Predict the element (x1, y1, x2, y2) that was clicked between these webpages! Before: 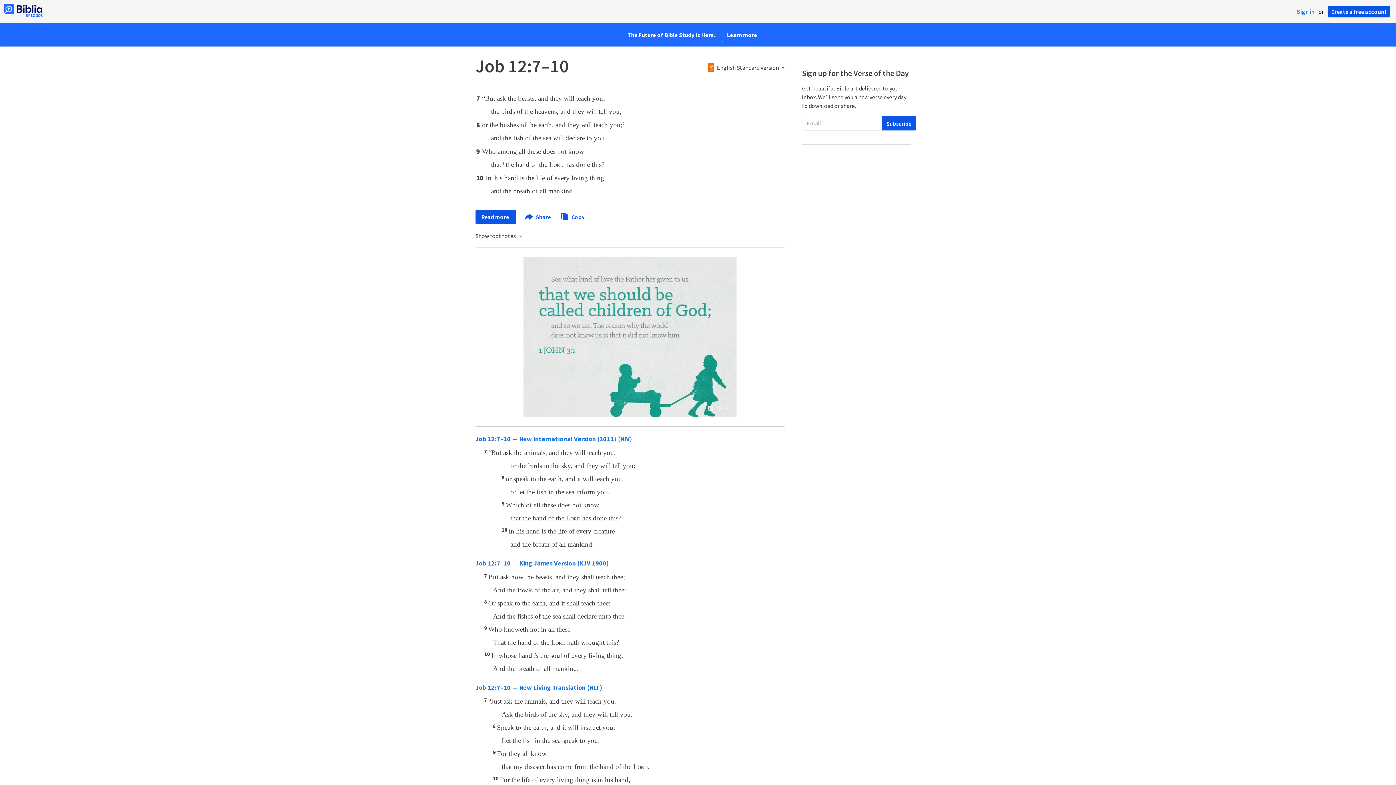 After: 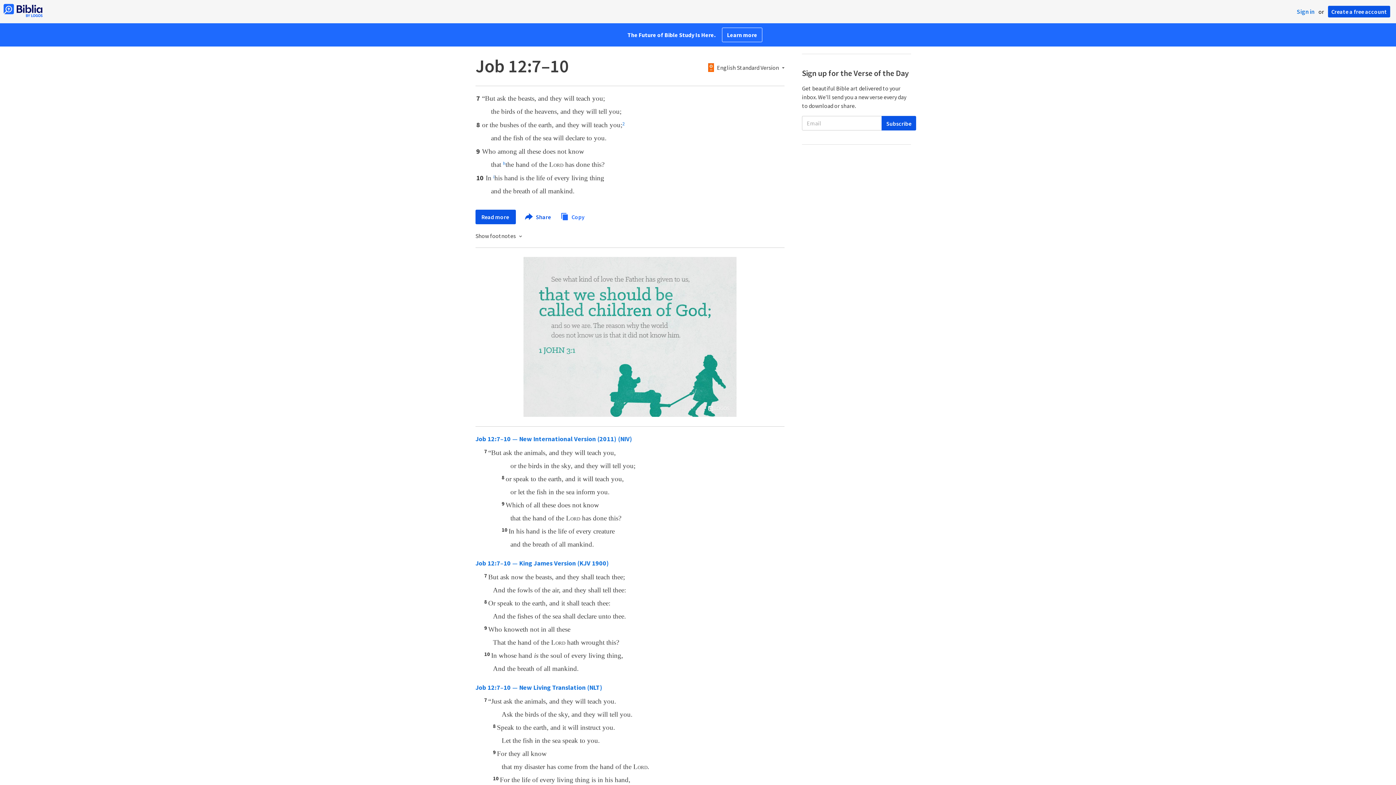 Action: bbox: (560, 212, 584, 220) label:  Copy